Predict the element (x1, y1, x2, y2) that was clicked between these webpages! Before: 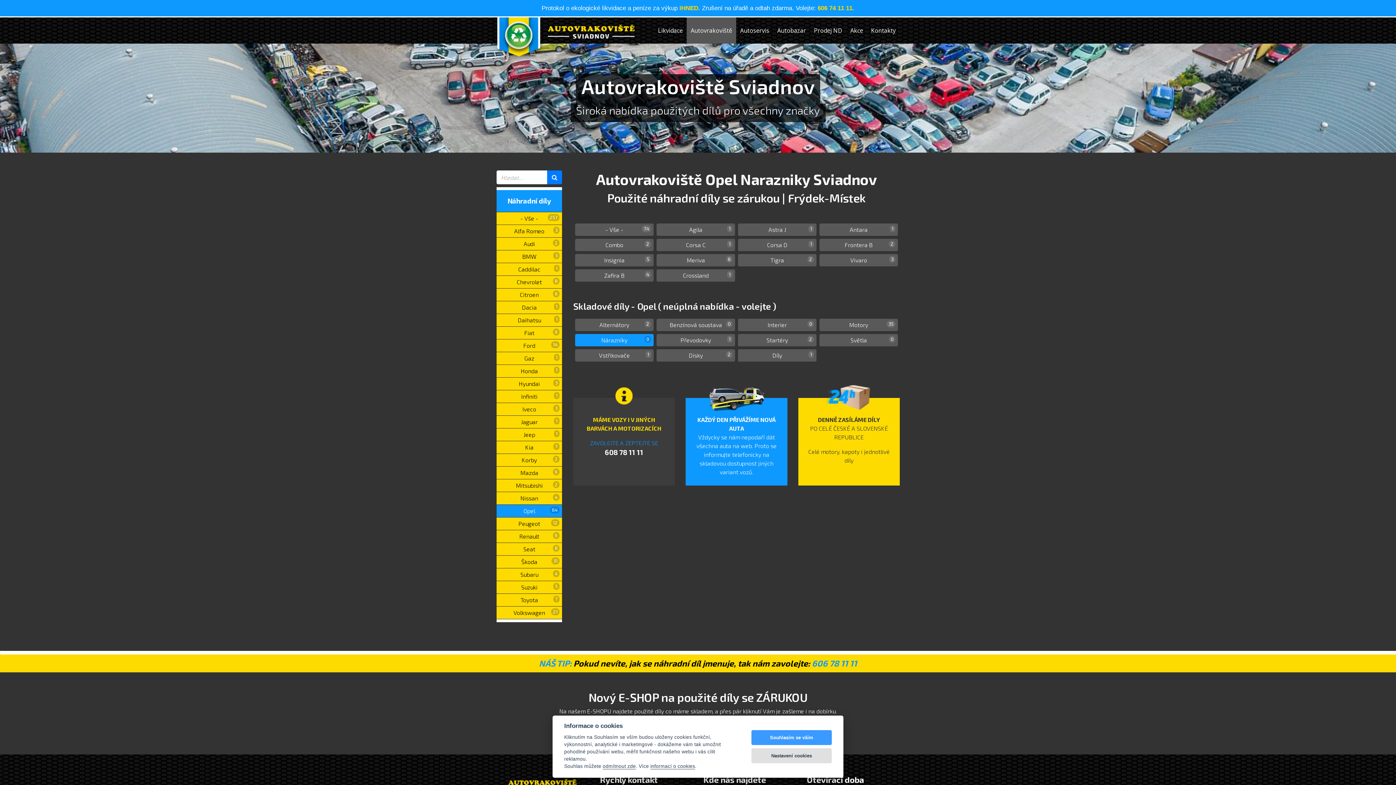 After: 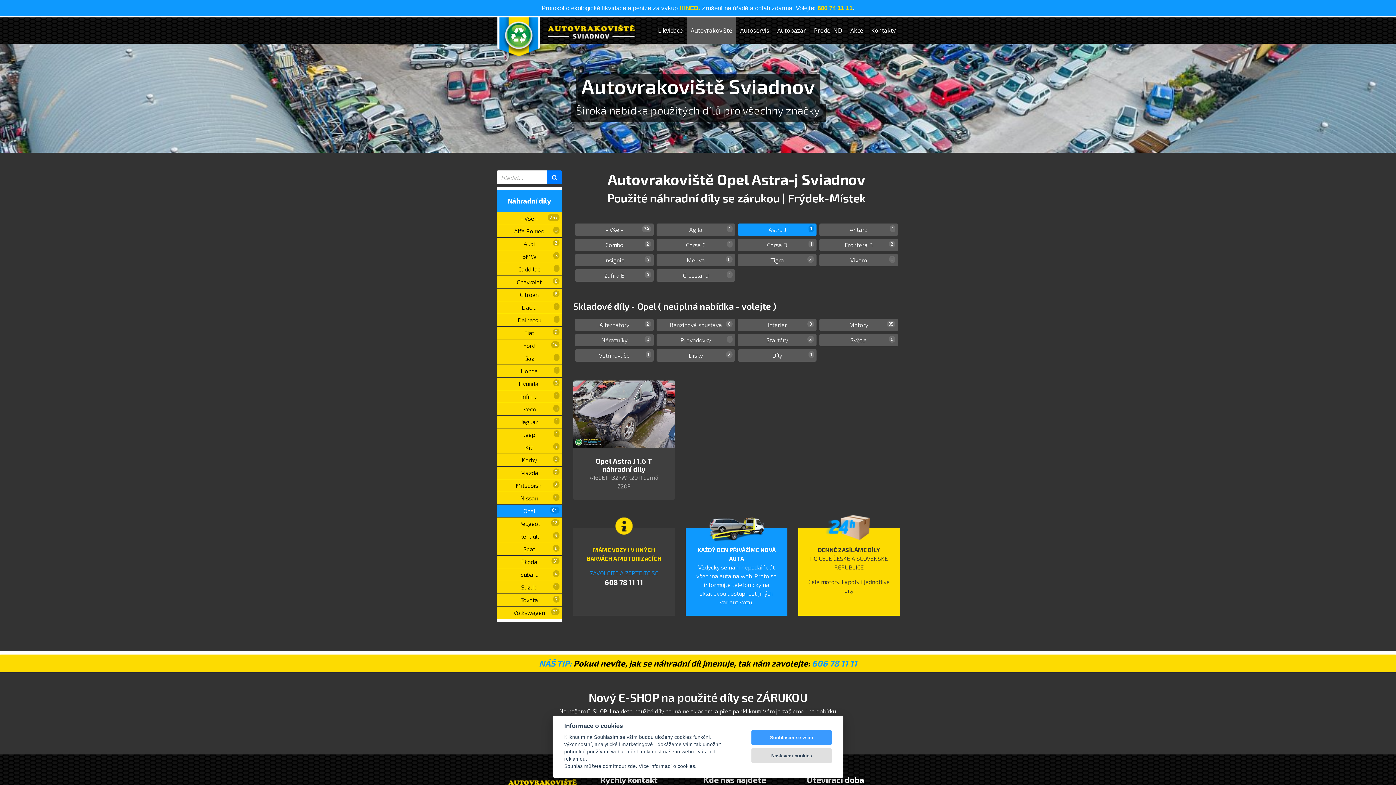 Action: label: 1
Astra J bbox: (738, 223, 816, 236)